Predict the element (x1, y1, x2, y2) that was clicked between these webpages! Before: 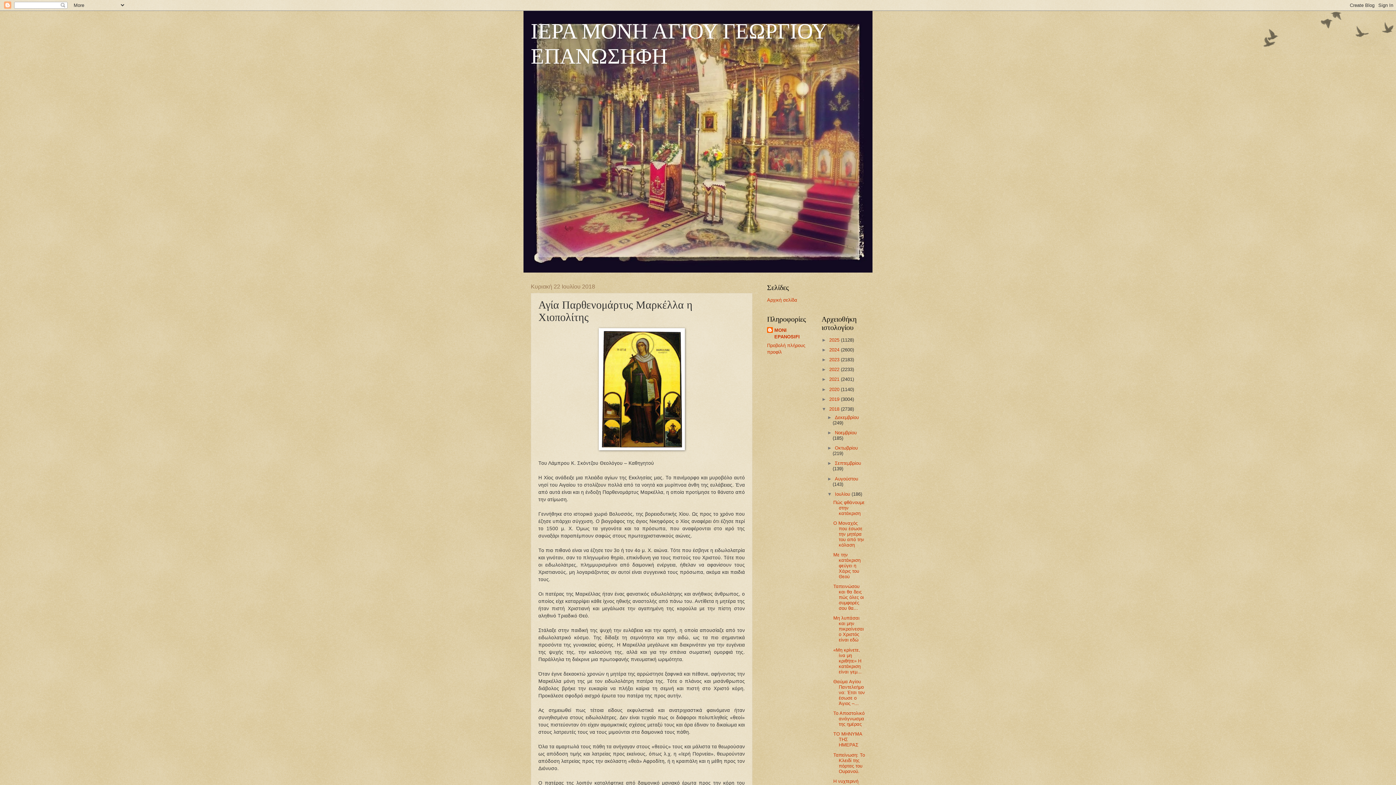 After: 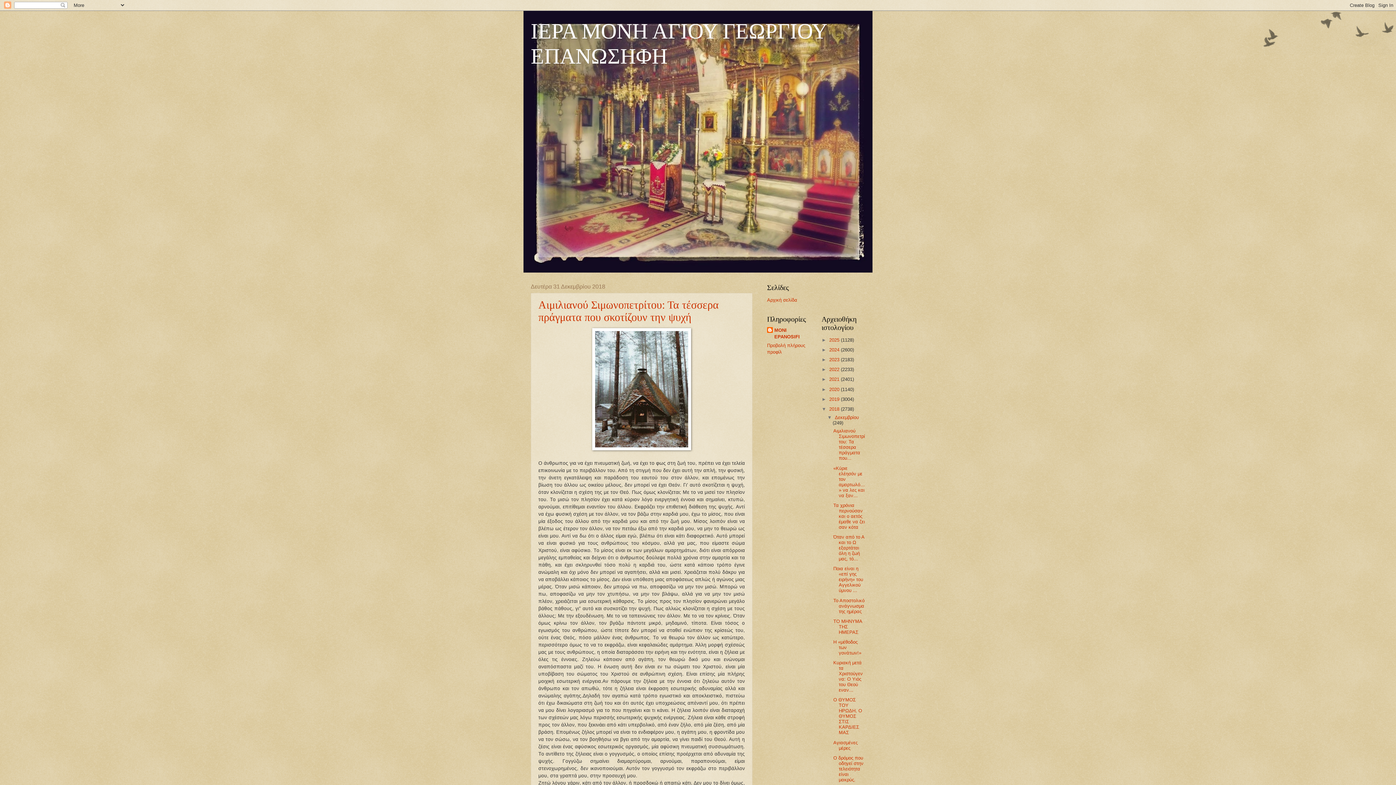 Action: bbox: (835, 414, 859, 420) label: Δεκεμβρίου 